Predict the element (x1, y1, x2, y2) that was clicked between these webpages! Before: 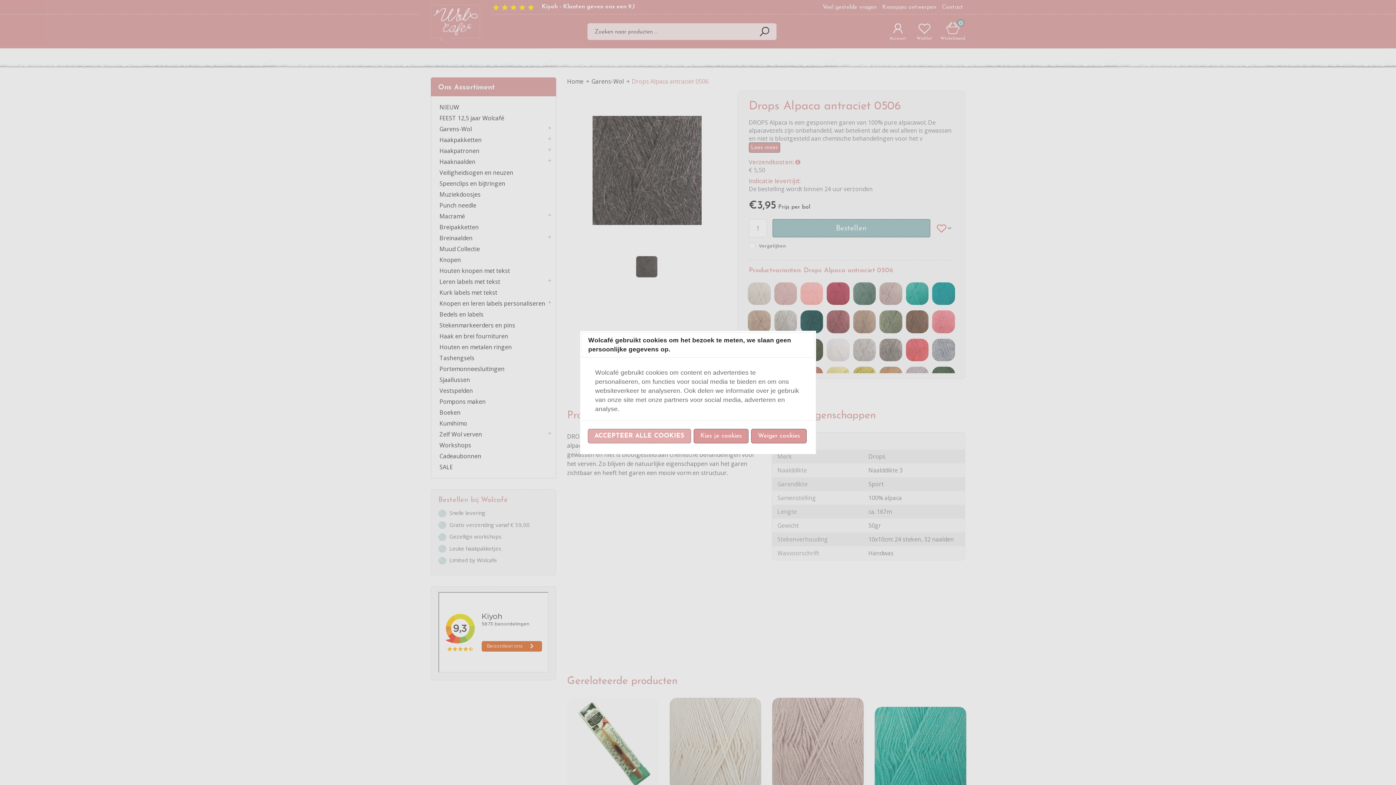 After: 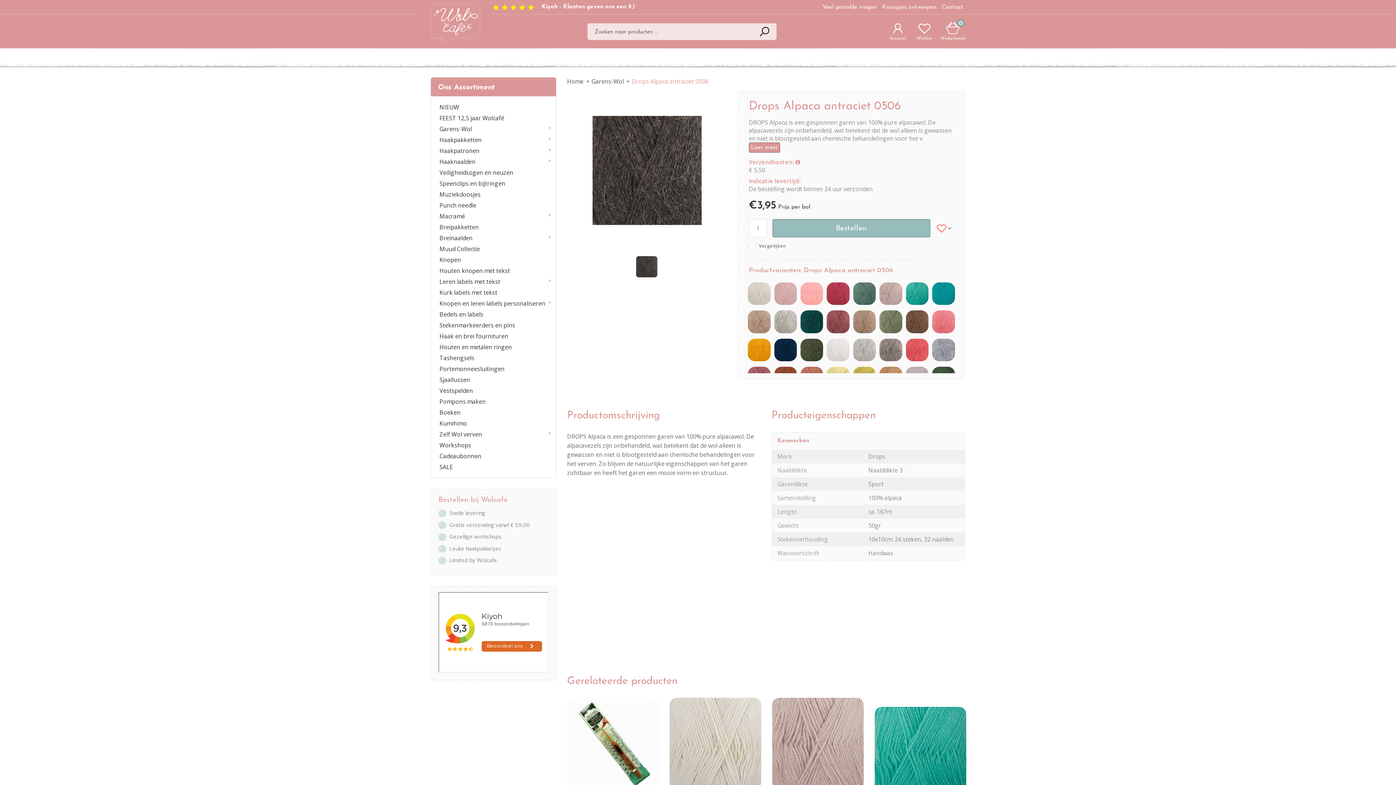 Action: label: ACCEPTEER ALLE COOKIES bbox: (587, 429, 691, 443)